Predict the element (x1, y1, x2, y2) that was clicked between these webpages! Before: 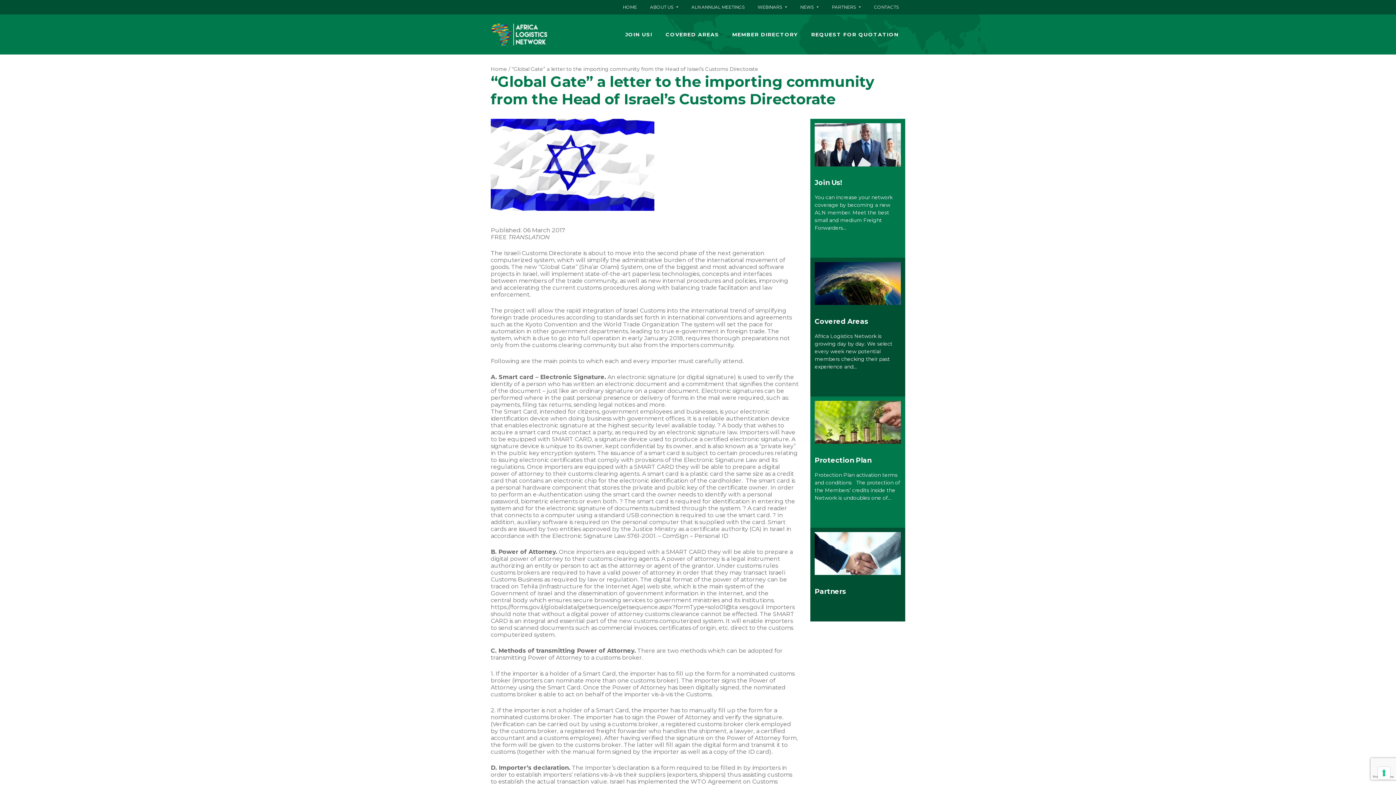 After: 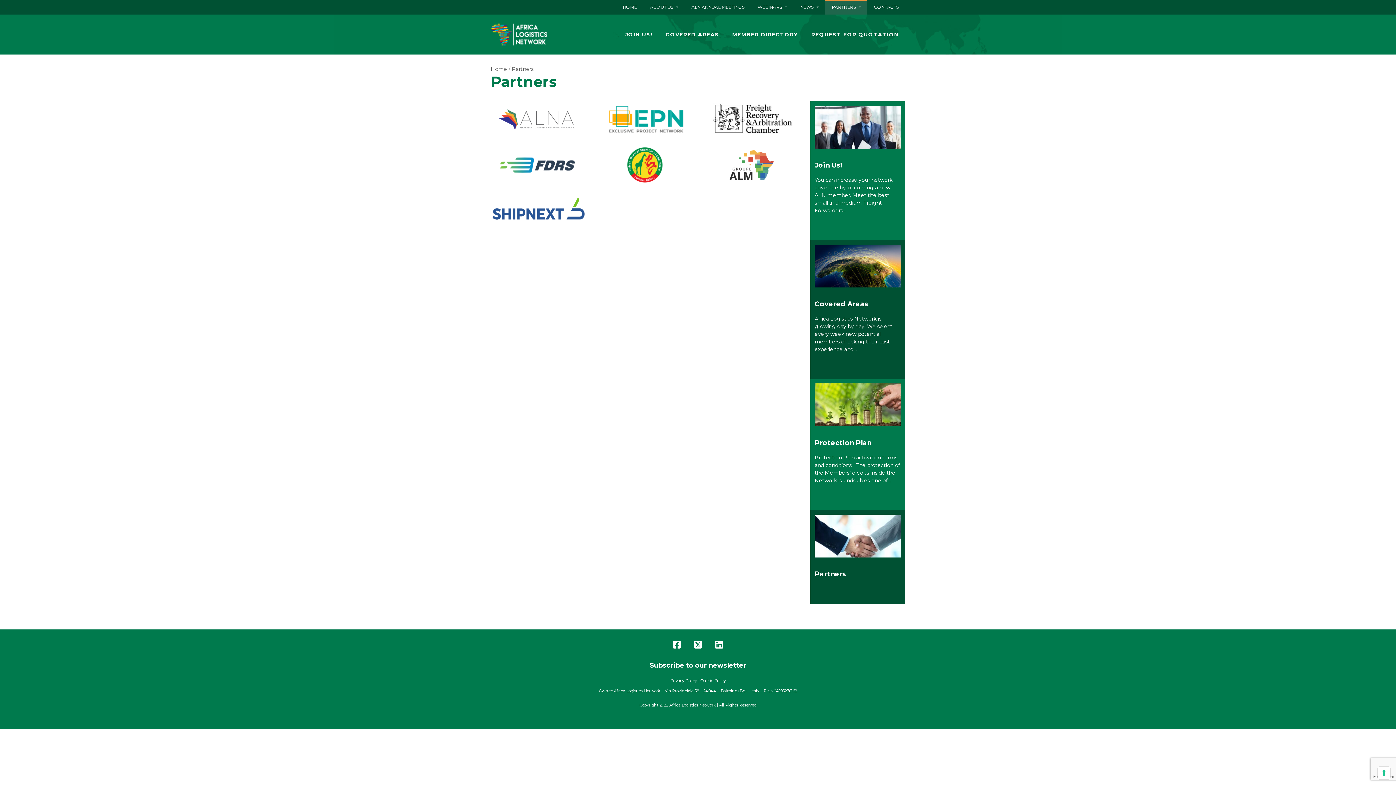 Action: bbox: (810, 527, 905, 621)